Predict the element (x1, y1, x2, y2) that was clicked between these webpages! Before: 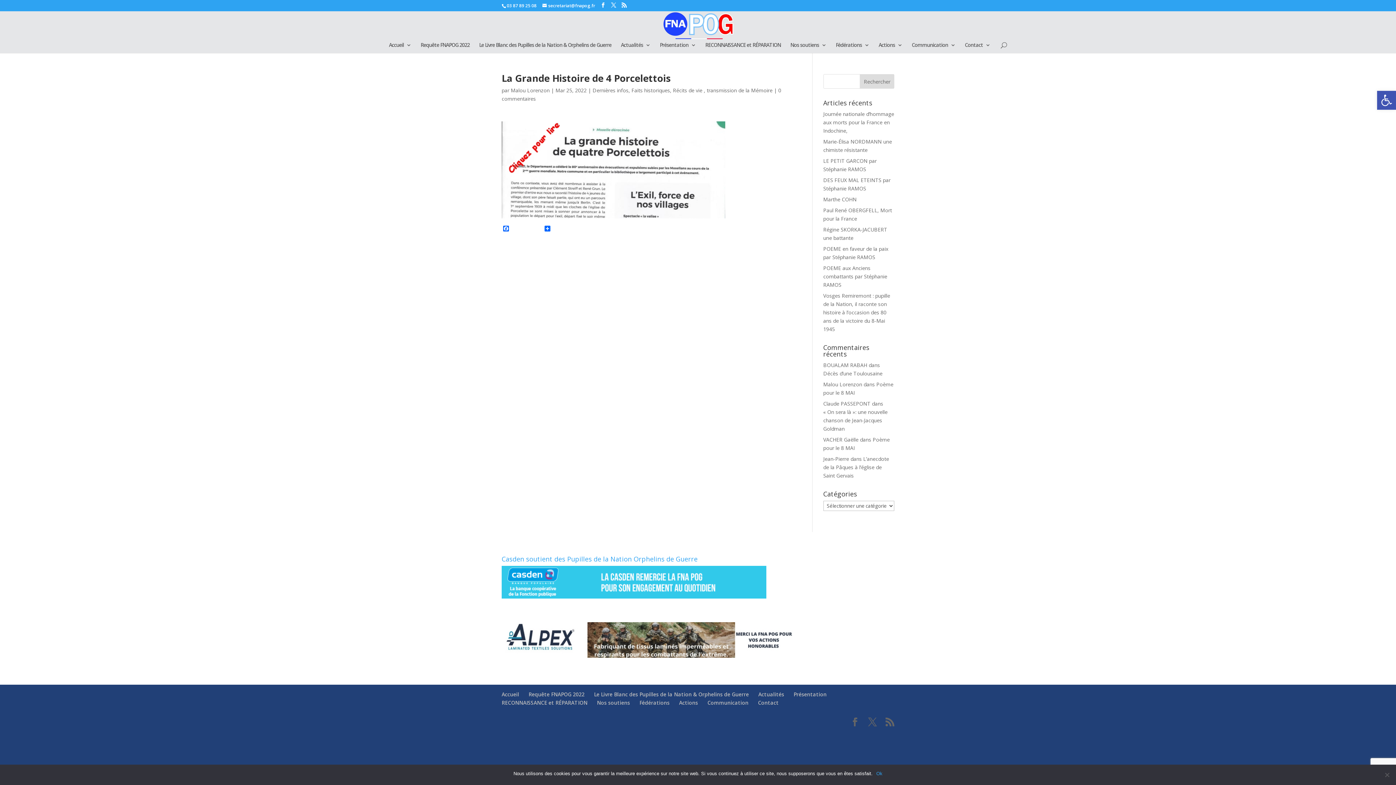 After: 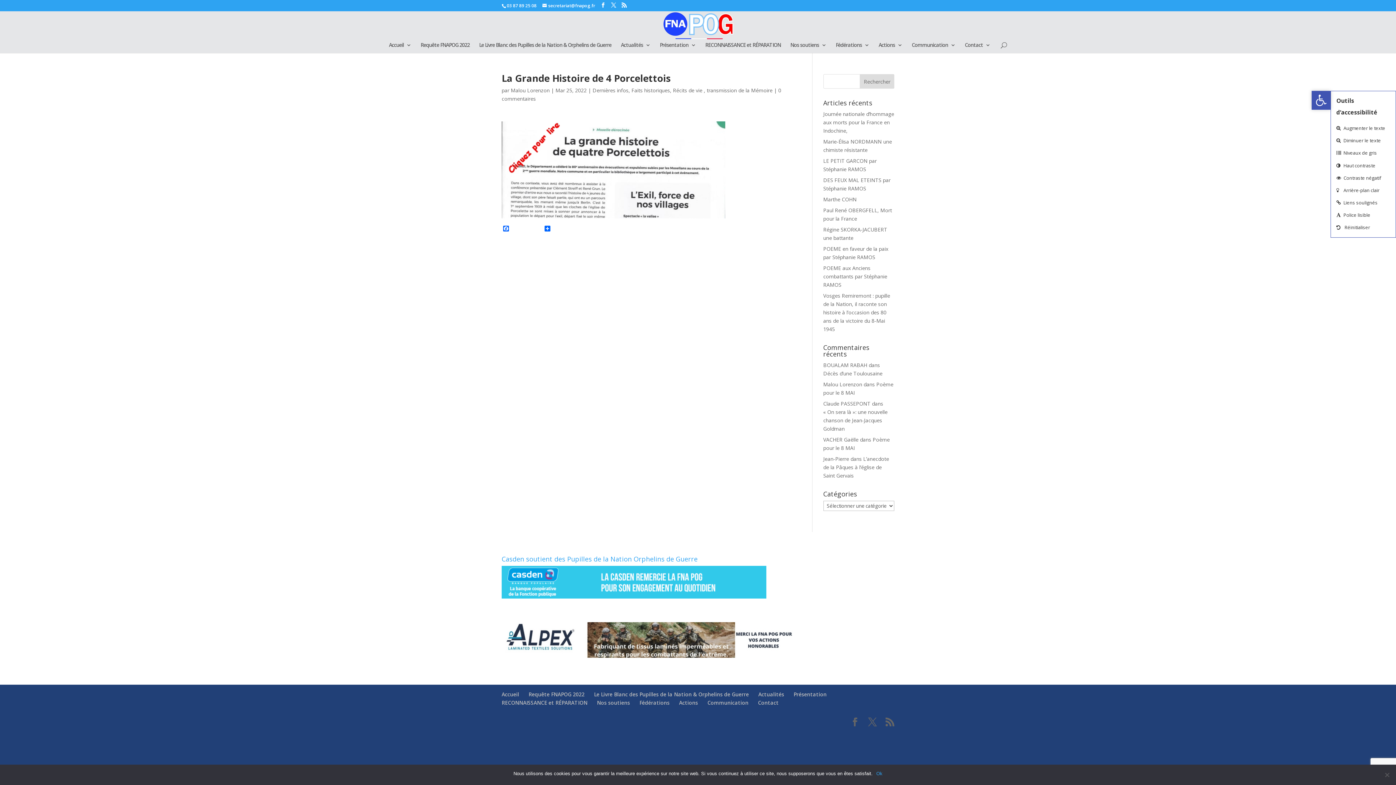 Action: label: Ouvrir la barre d’outils bbox: (1377, 90, 1396, 109)